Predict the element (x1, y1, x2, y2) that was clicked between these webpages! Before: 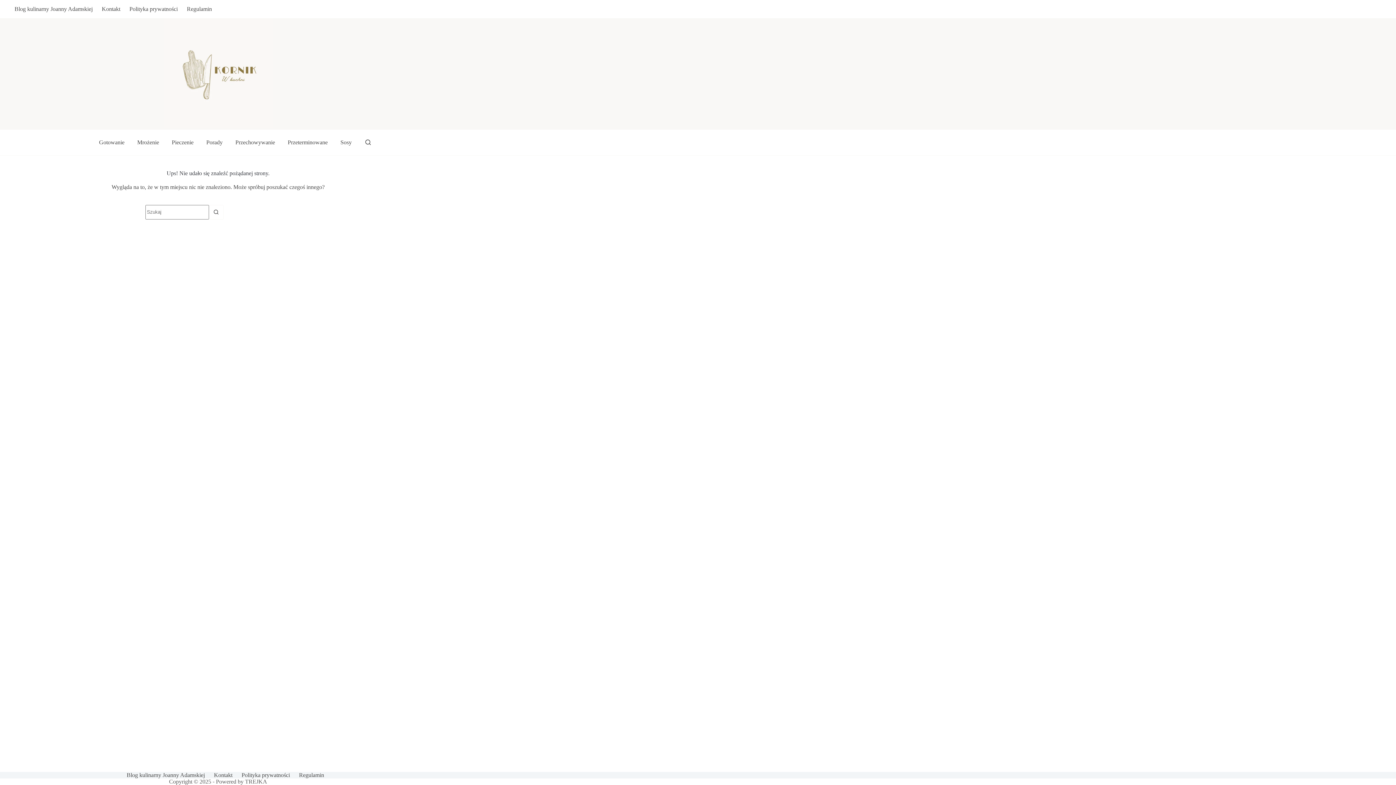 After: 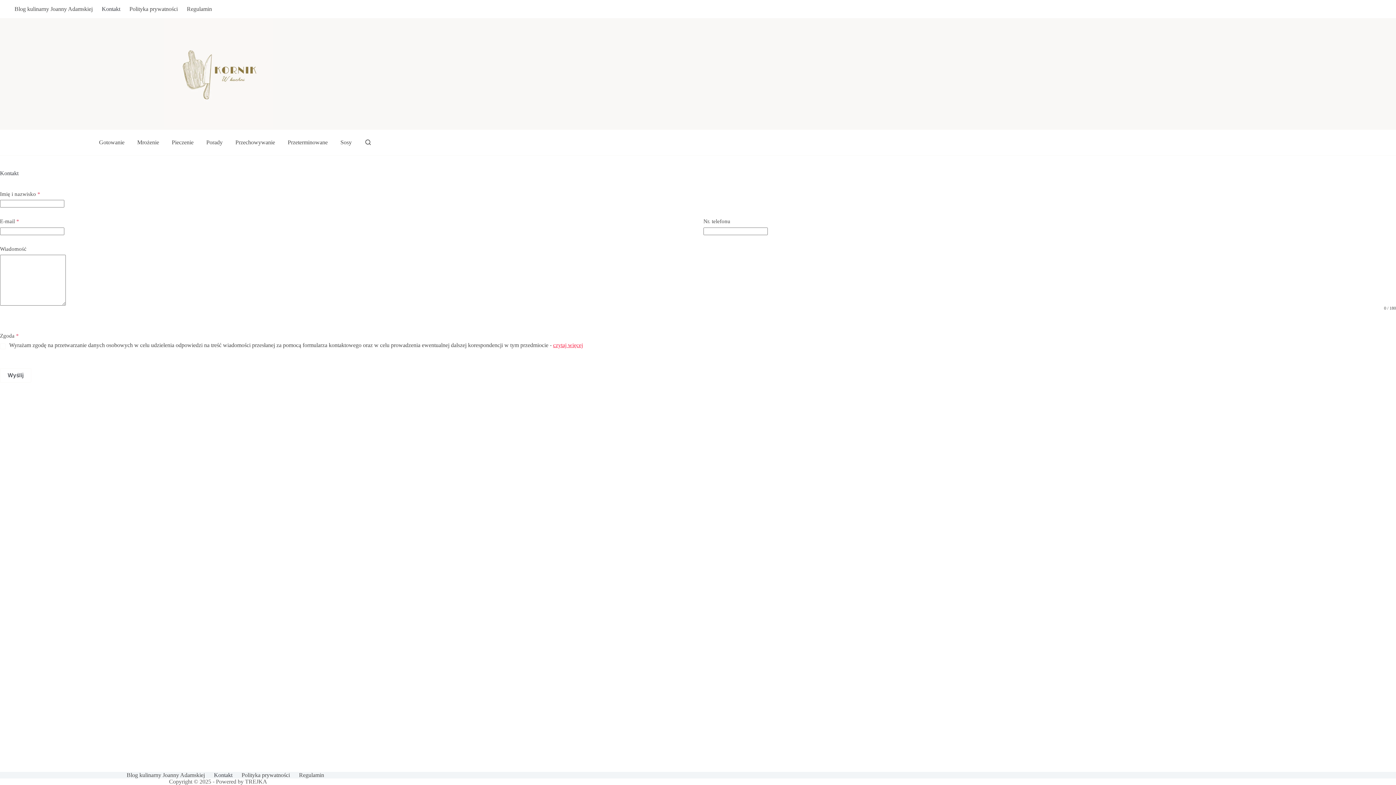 Action: label: Kontakt bbox: (209, 772, 237, 778)